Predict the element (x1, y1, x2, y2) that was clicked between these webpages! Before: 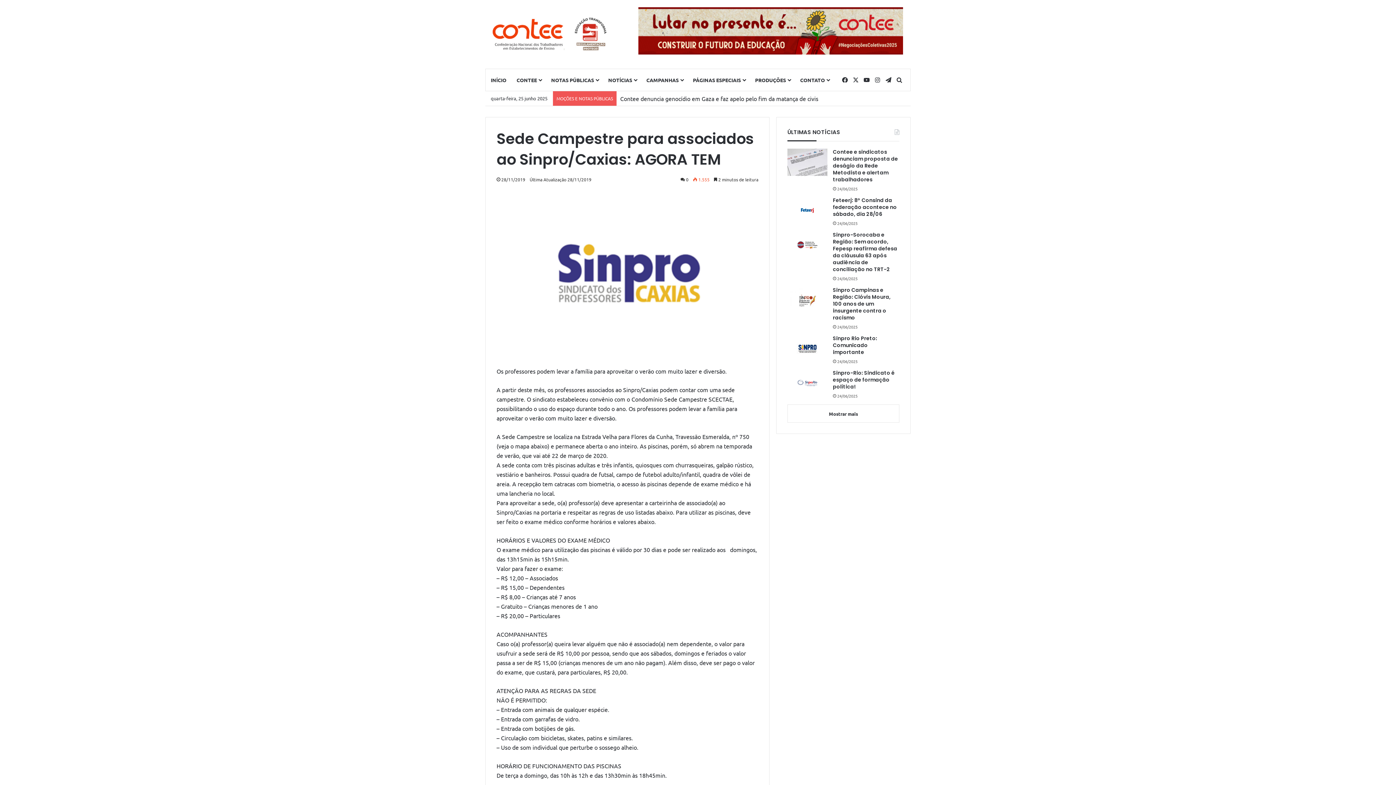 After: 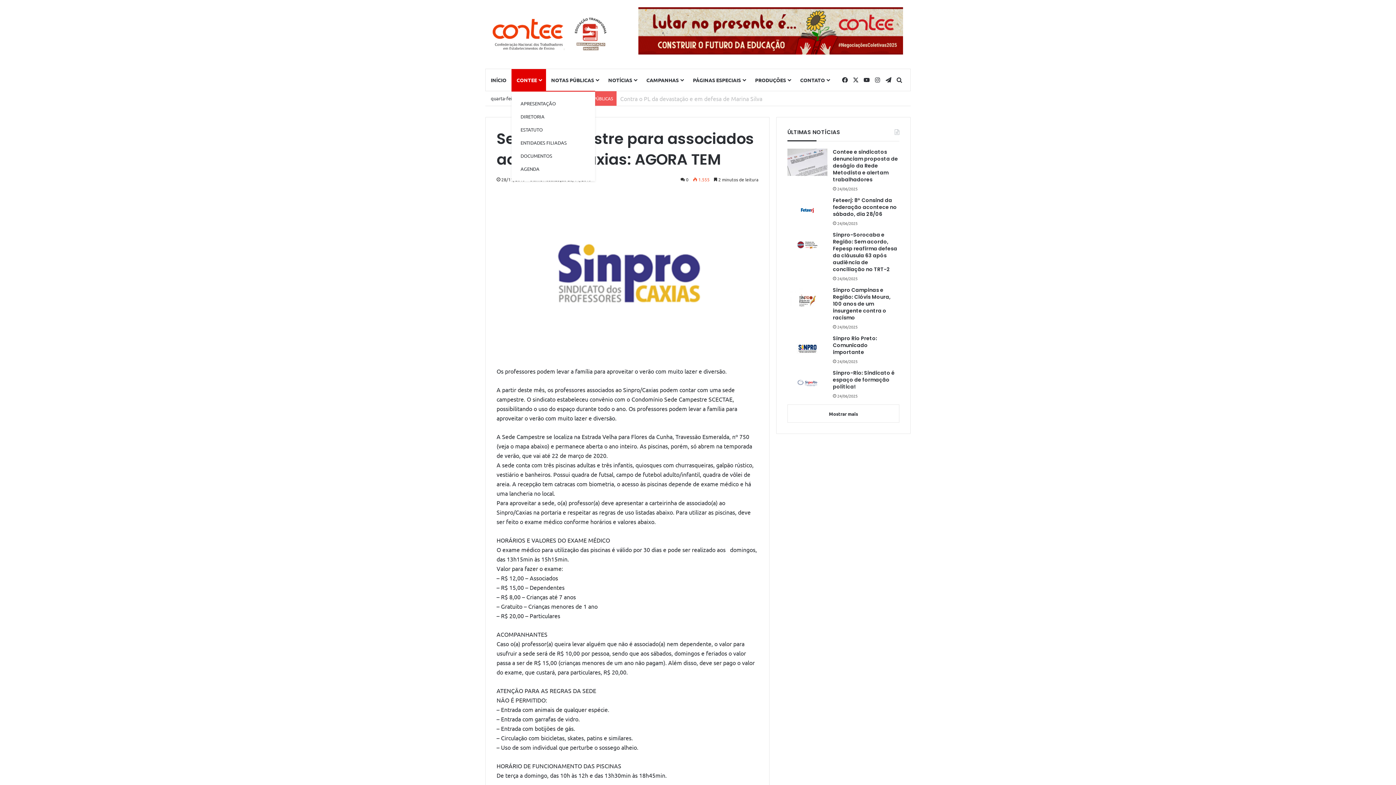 Action: label: CONTEE bbox: (511, 69, 546, 90)